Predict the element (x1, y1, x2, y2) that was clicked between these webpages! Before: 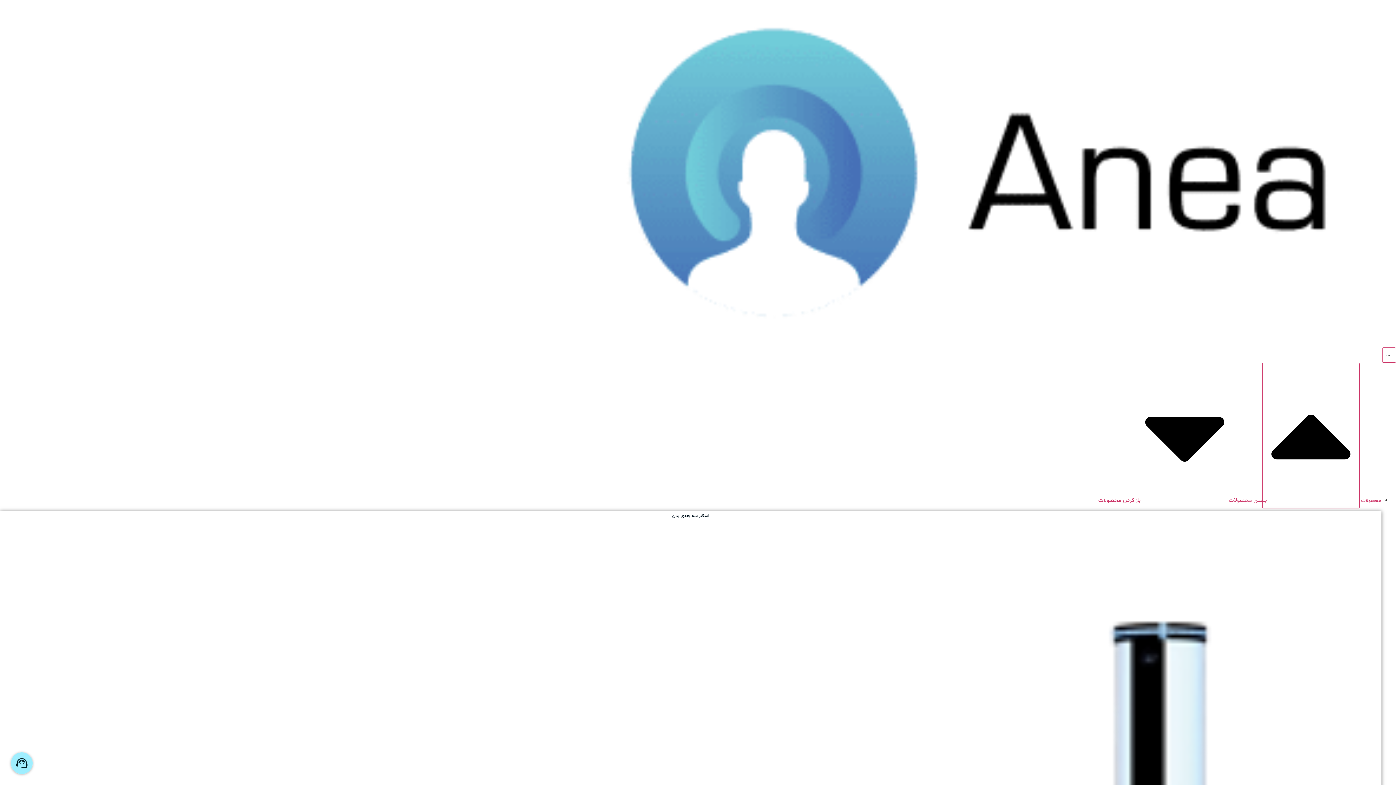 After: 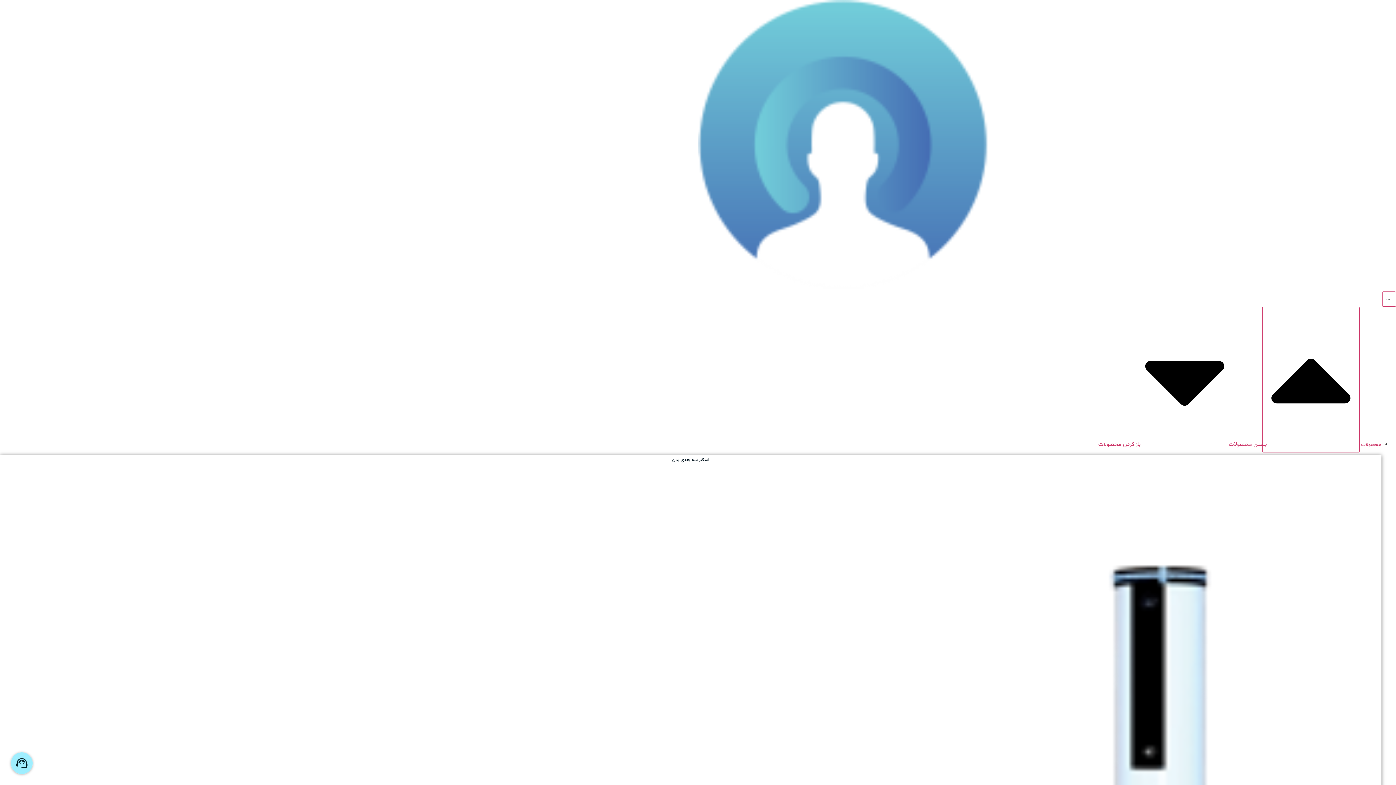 Action: bbox: (558, 339, 1396, 347)